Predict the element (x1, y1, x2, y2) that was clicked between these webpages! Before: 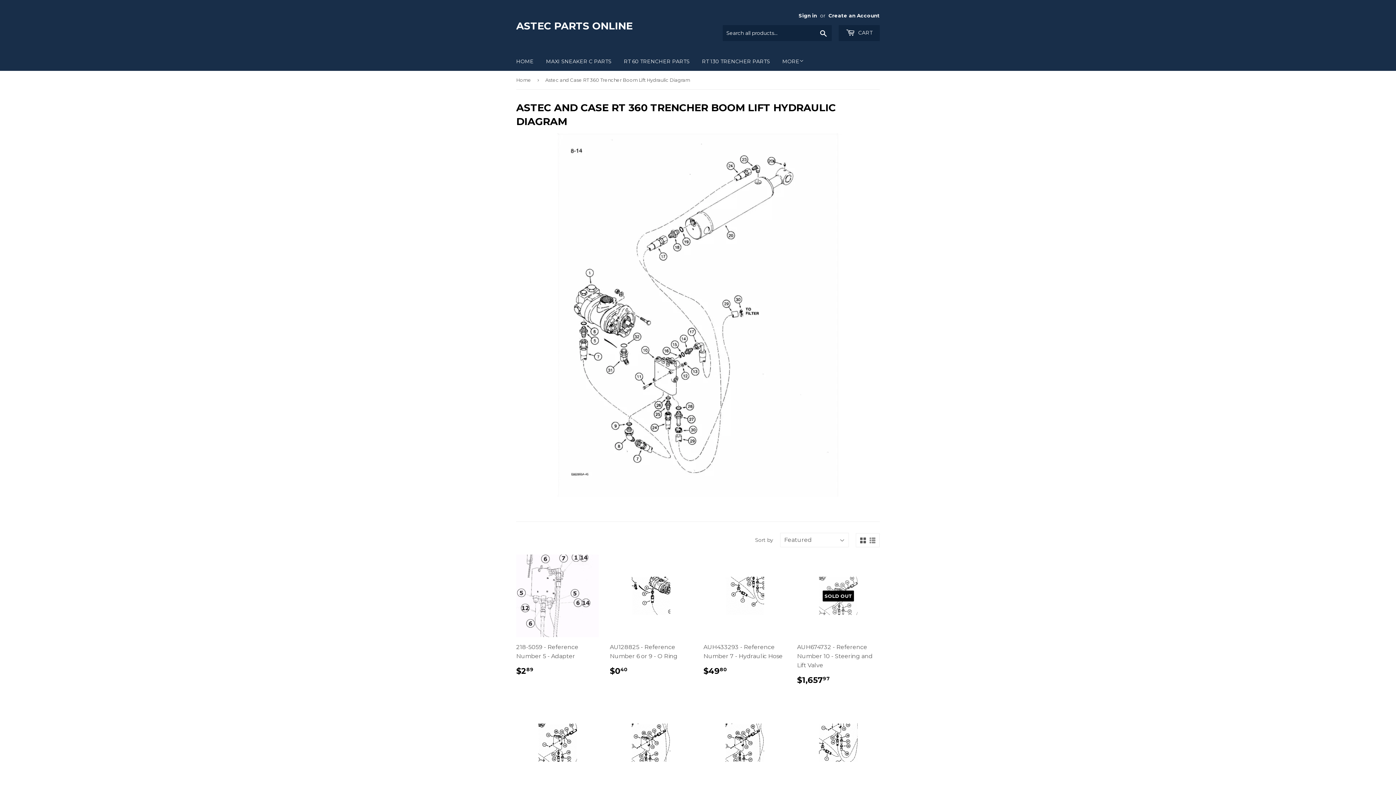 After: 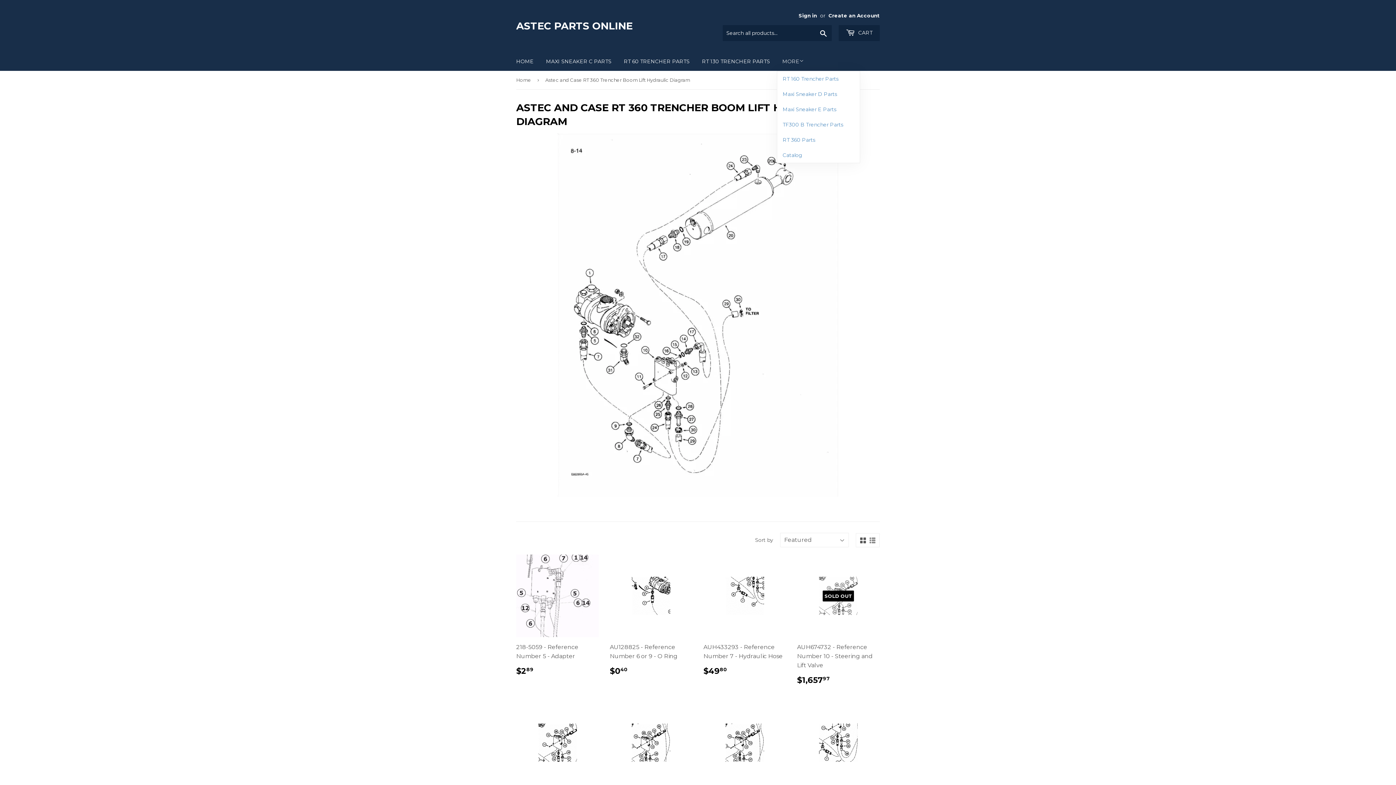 Action: bbox: (777, 52, 809, 70) label: MORE